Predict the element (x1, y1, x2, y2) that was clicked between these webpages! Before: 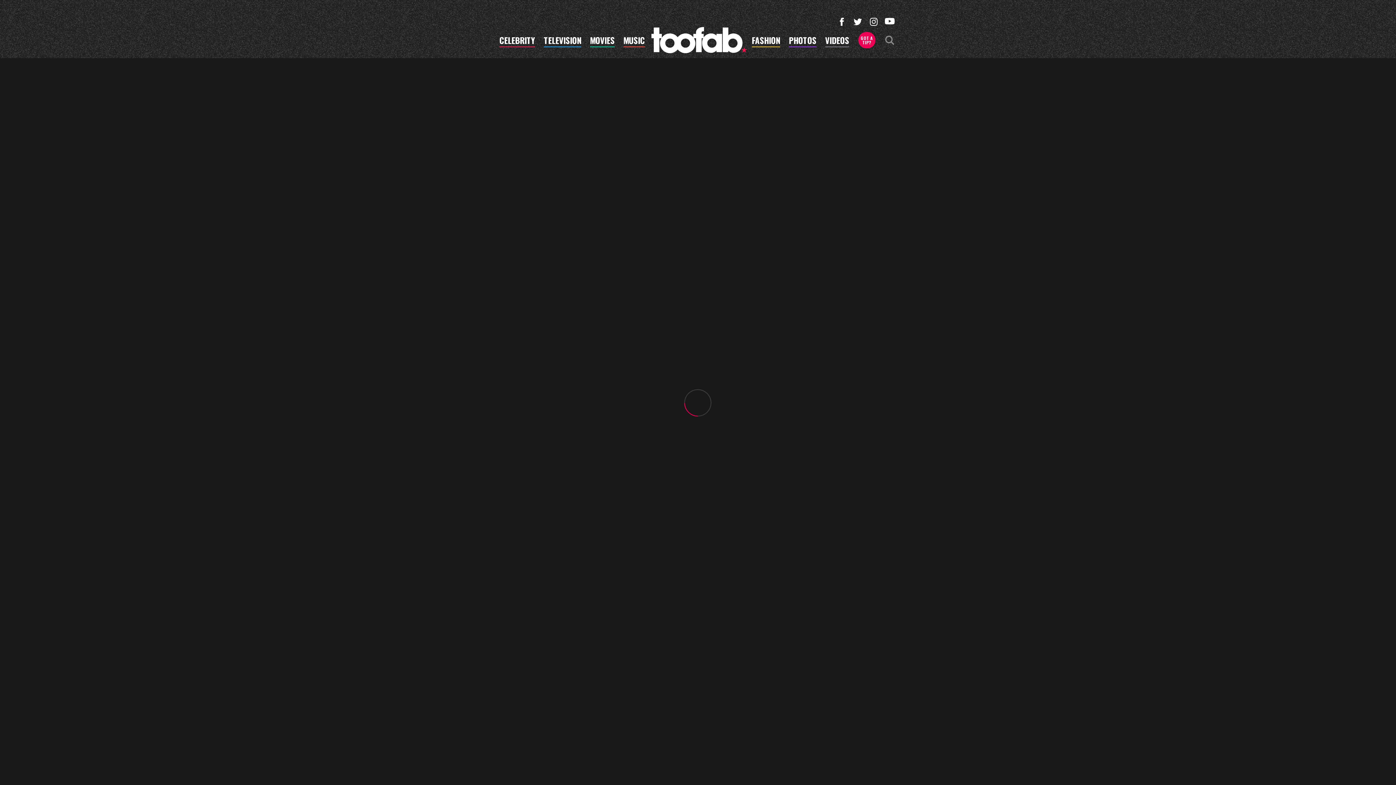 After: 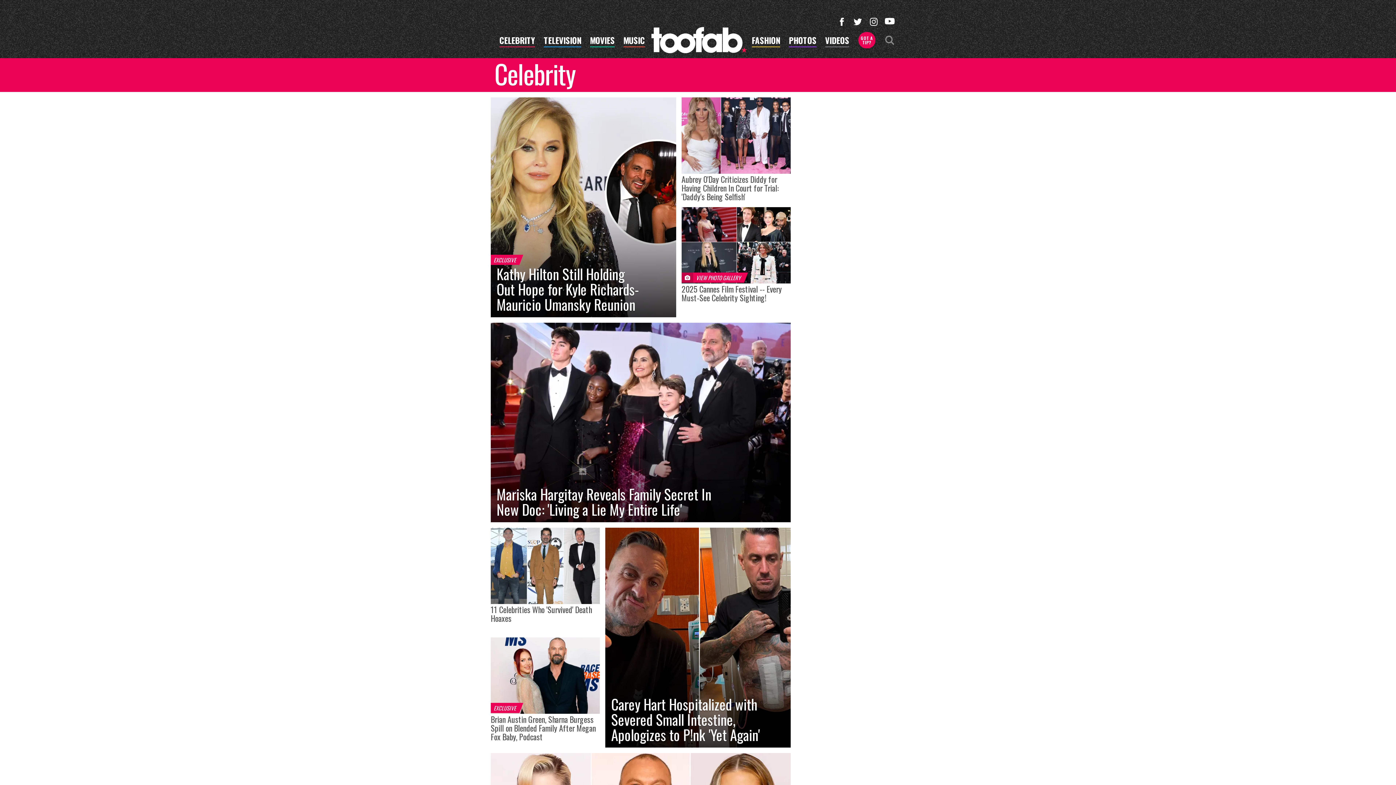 Action: bbox: (499, 36, 535, 47) label: CELEBRITY